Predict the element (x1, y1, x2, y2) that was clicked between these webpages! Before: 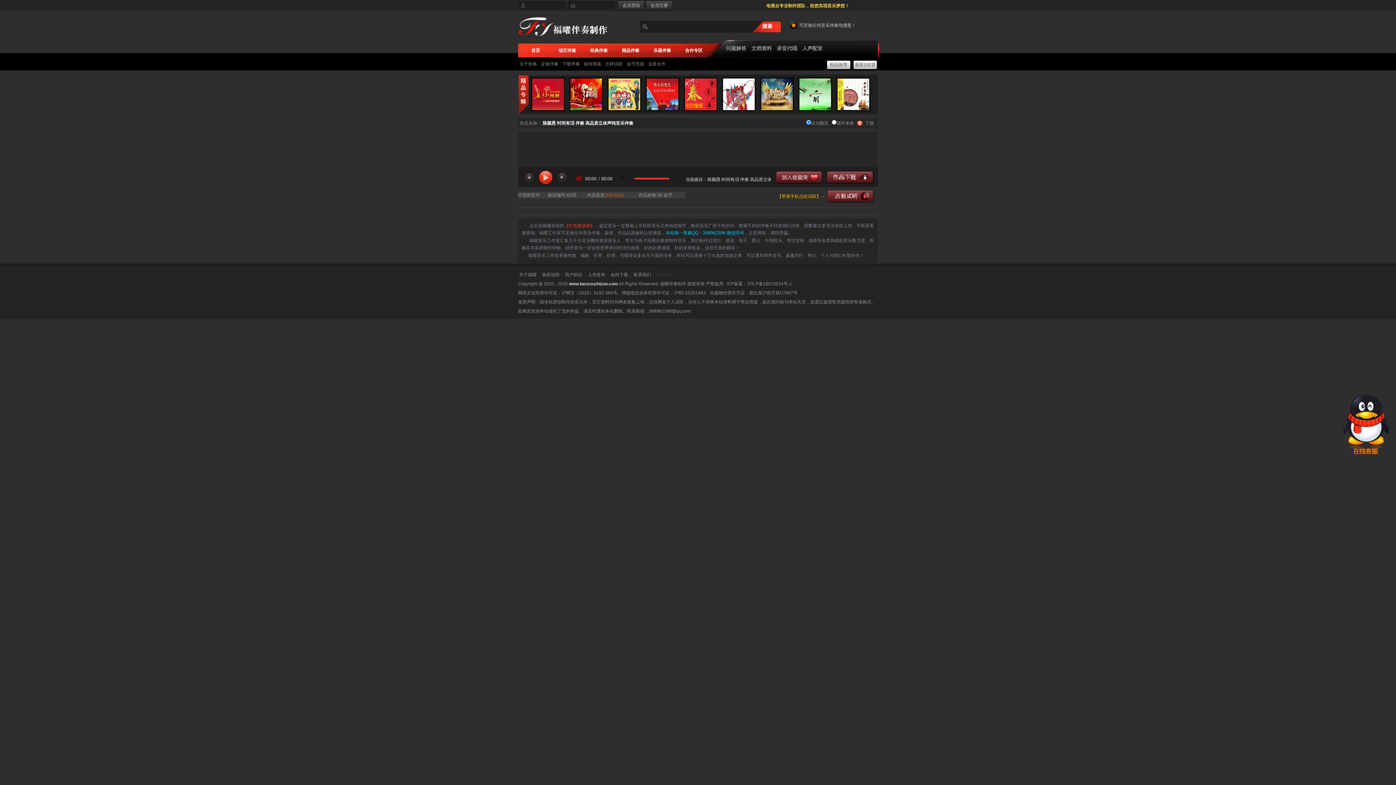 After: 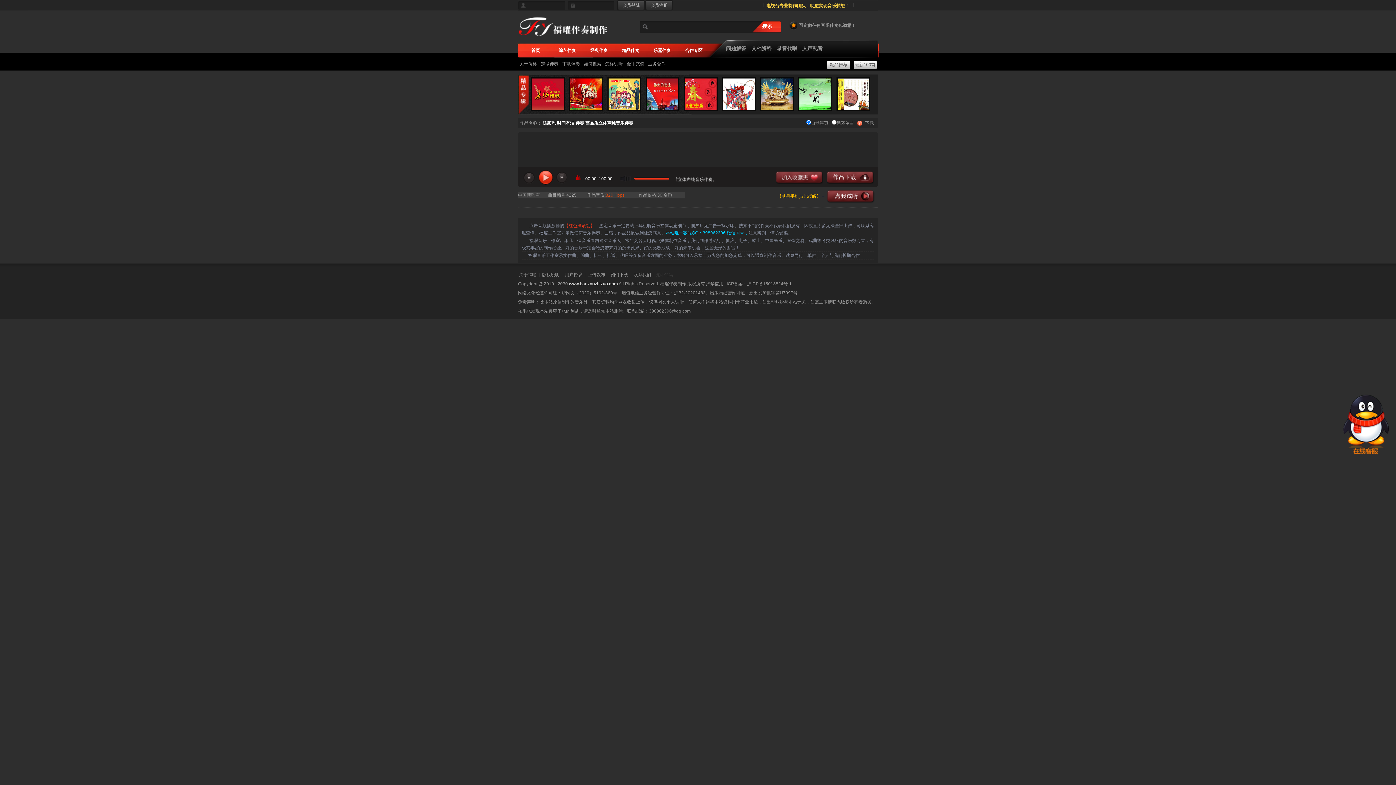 Action: bbox: (684, 91, 717, 96)